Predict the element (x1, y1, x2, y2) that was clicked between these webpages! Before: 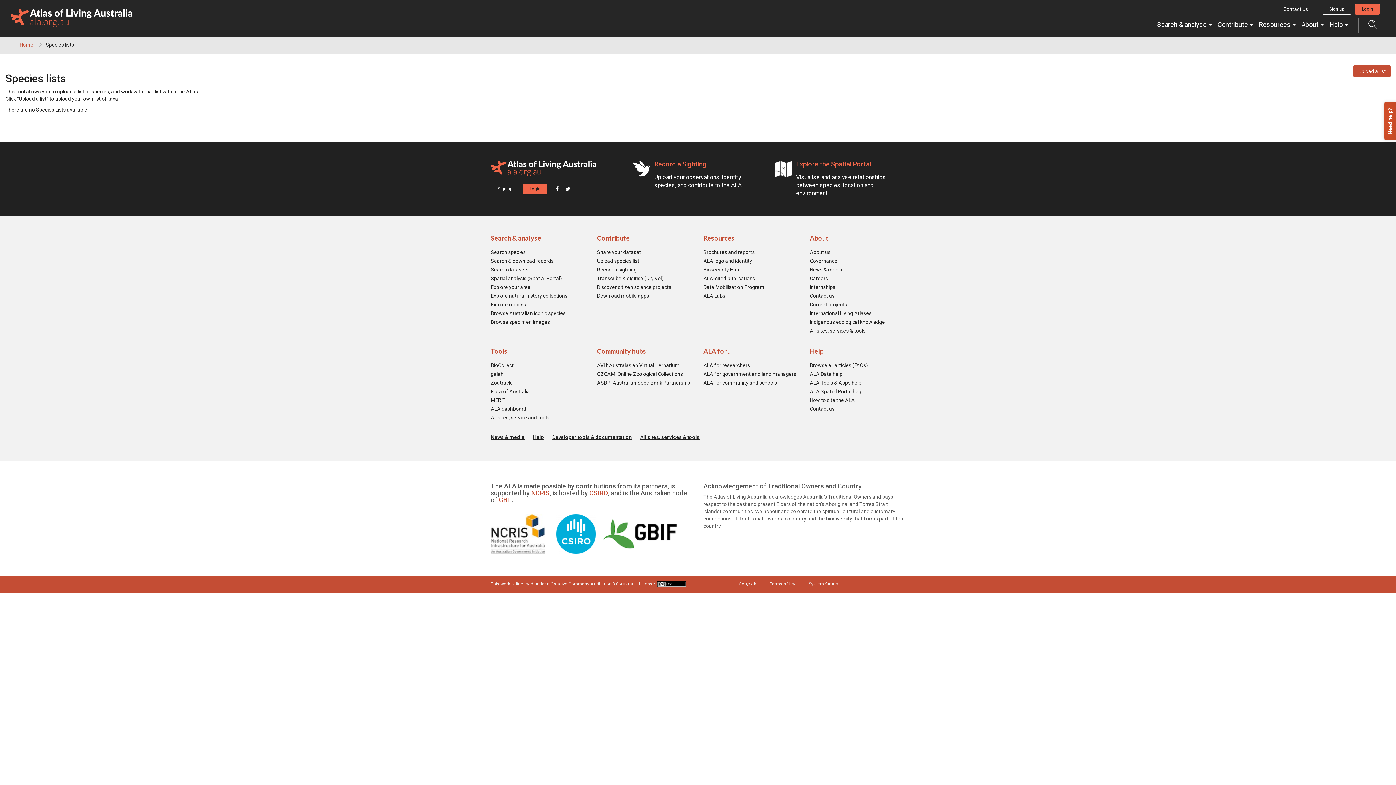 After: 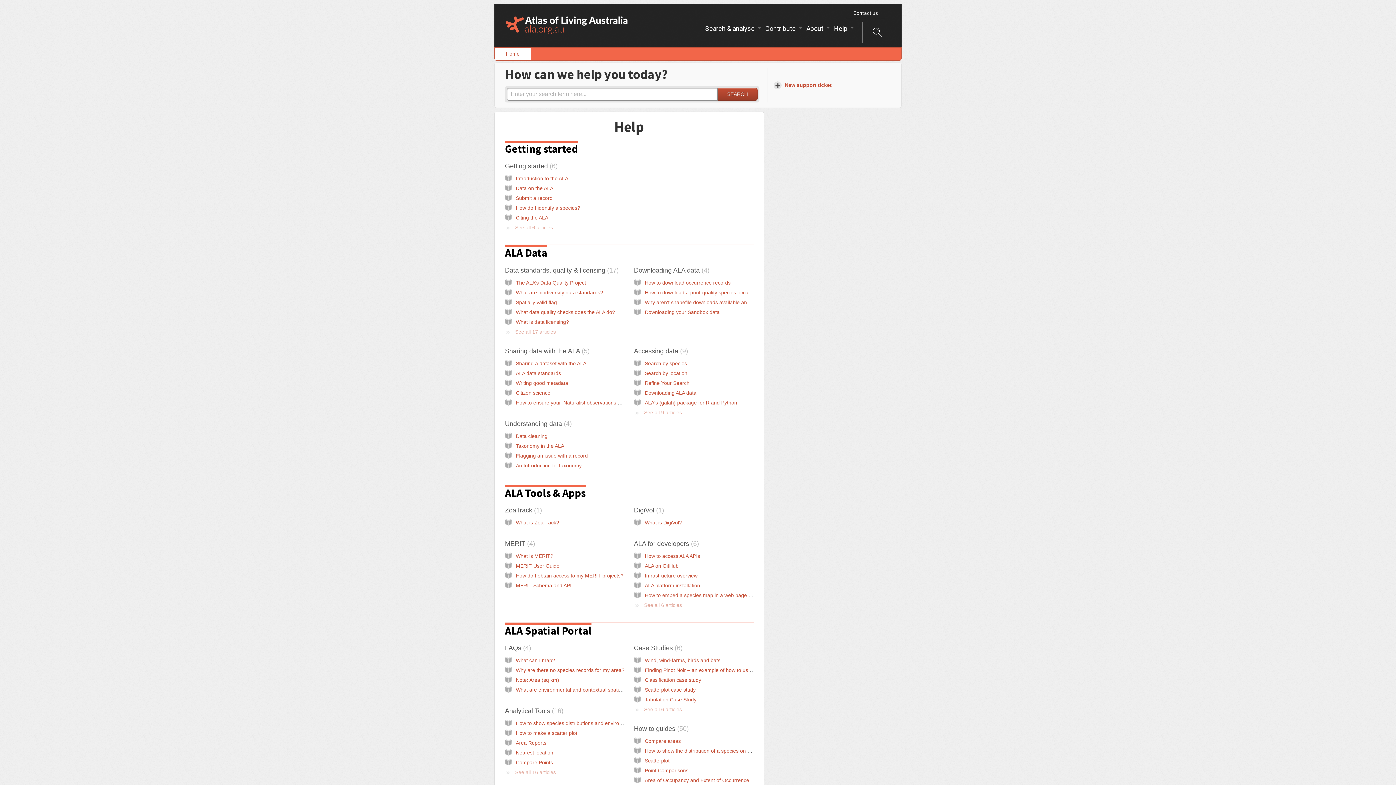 Action: bbox: (810, 361, 868, 368) label: Browse all articles (FAQs)